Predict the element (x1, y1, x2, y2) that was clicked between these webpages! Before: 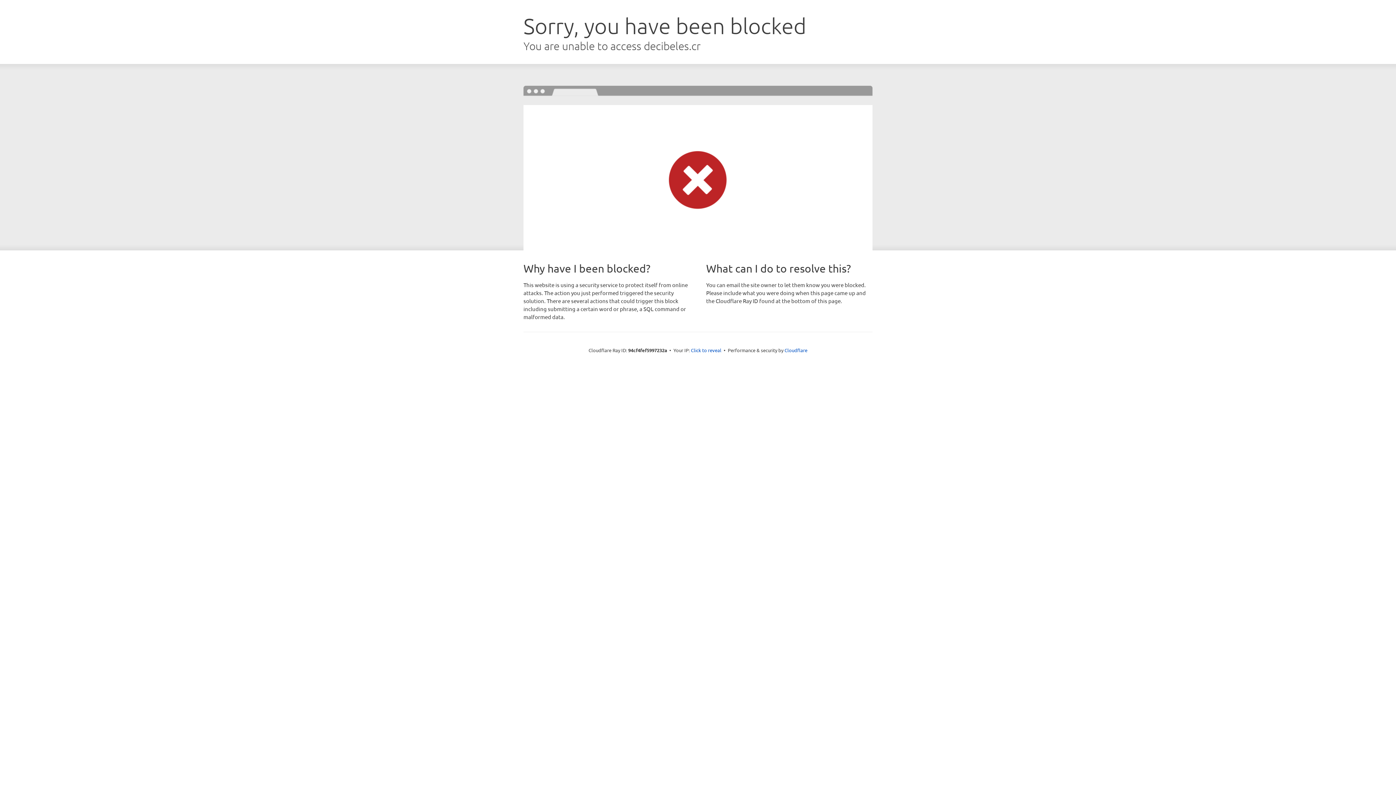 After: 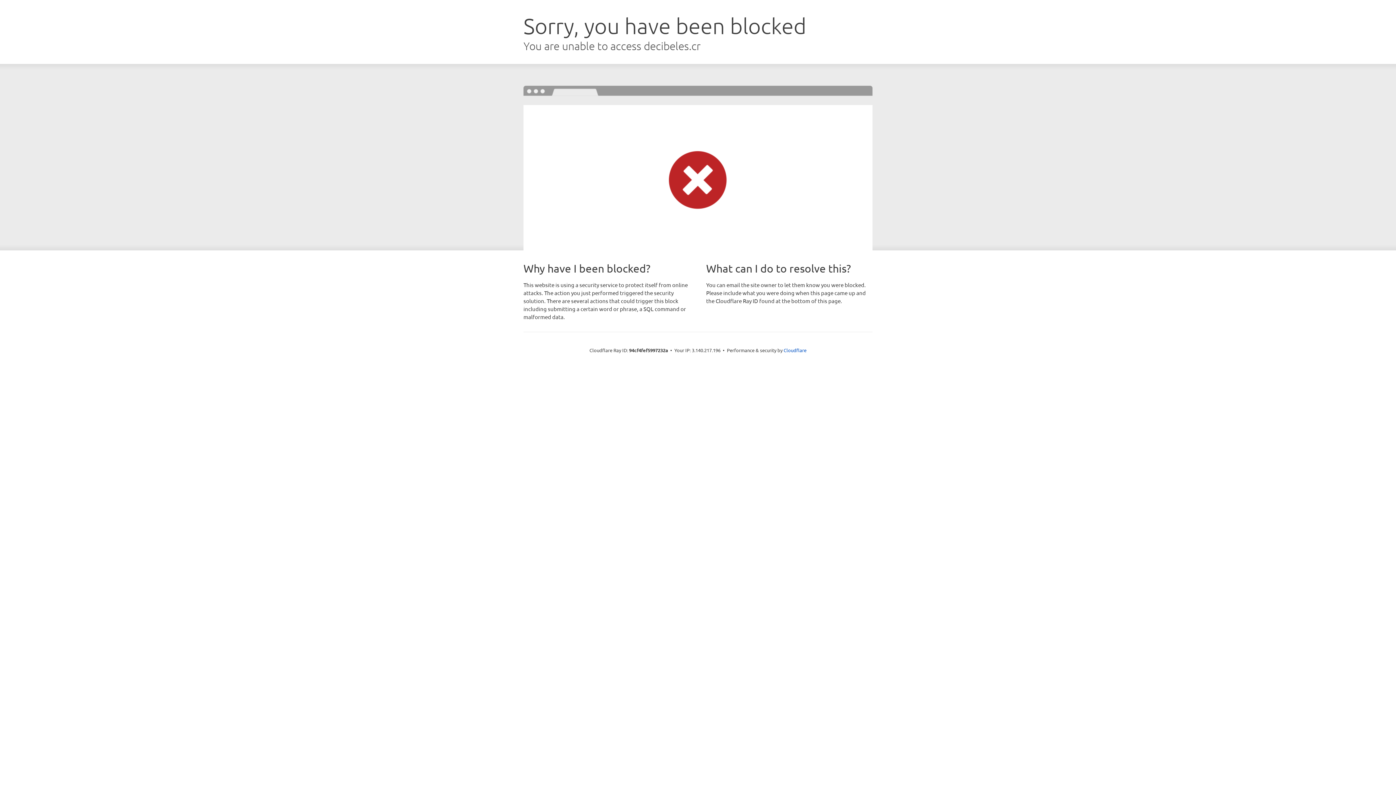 Action: label: Click to reveal bbox: (691, 346, 721, 353)